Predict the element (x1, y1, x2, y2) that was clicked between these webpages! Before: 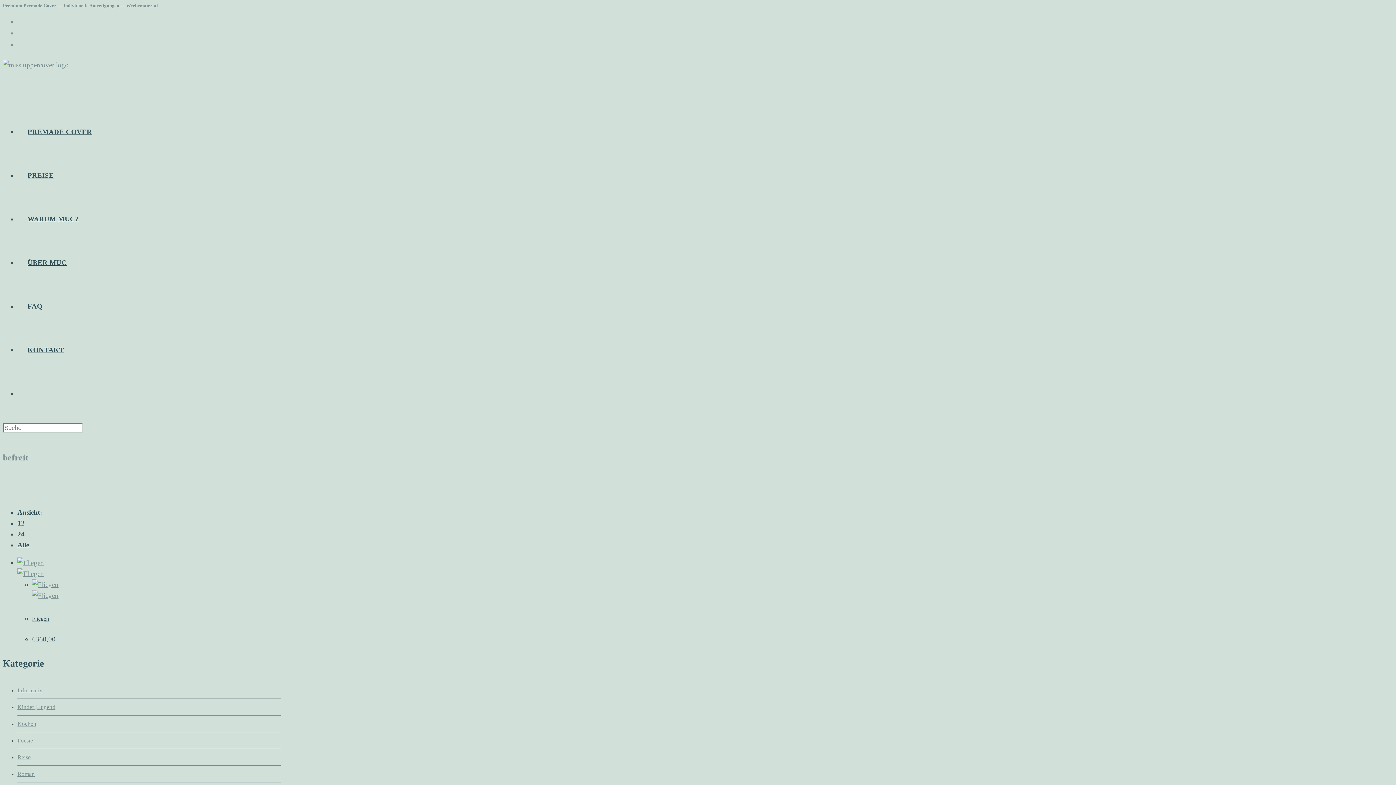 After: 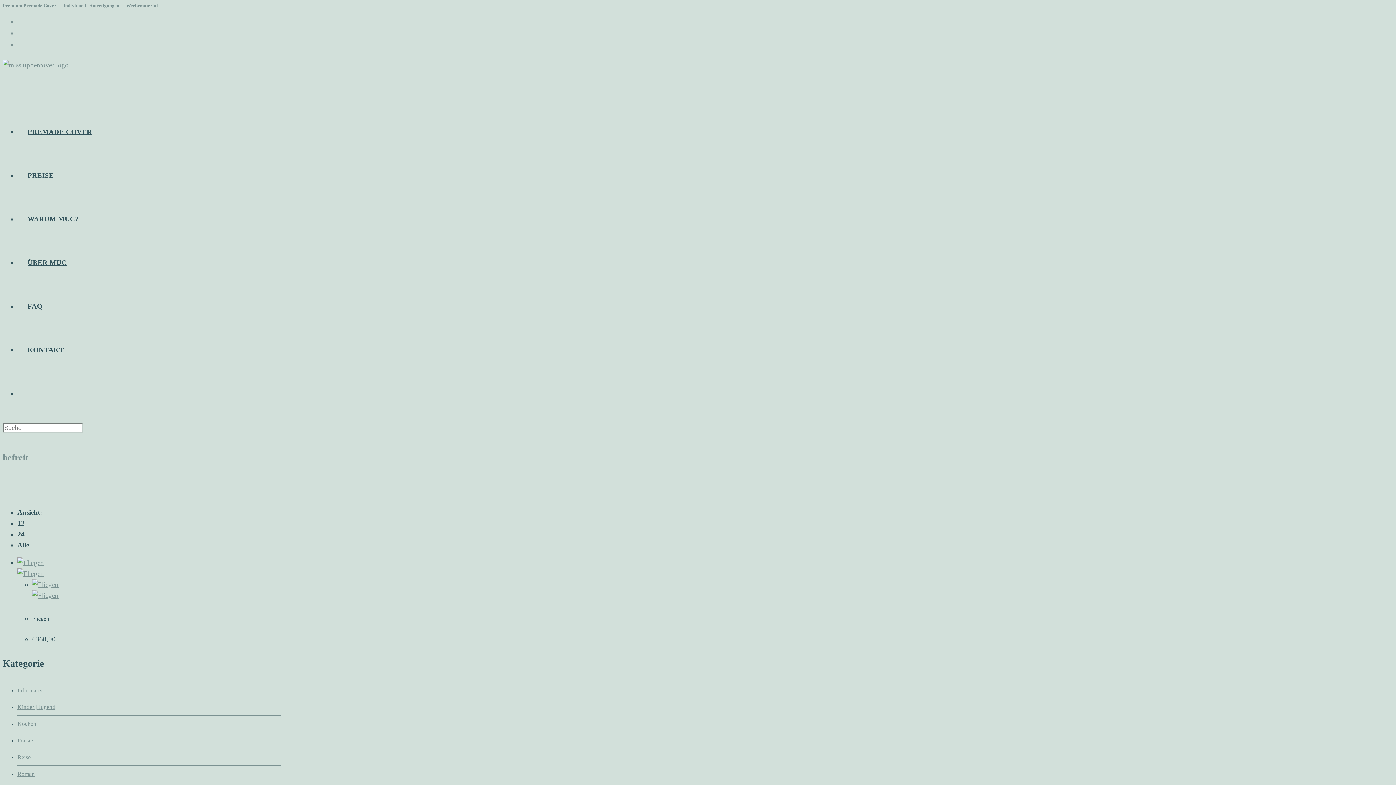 Action: bbox: (17, 530, 24, 538) label: 24